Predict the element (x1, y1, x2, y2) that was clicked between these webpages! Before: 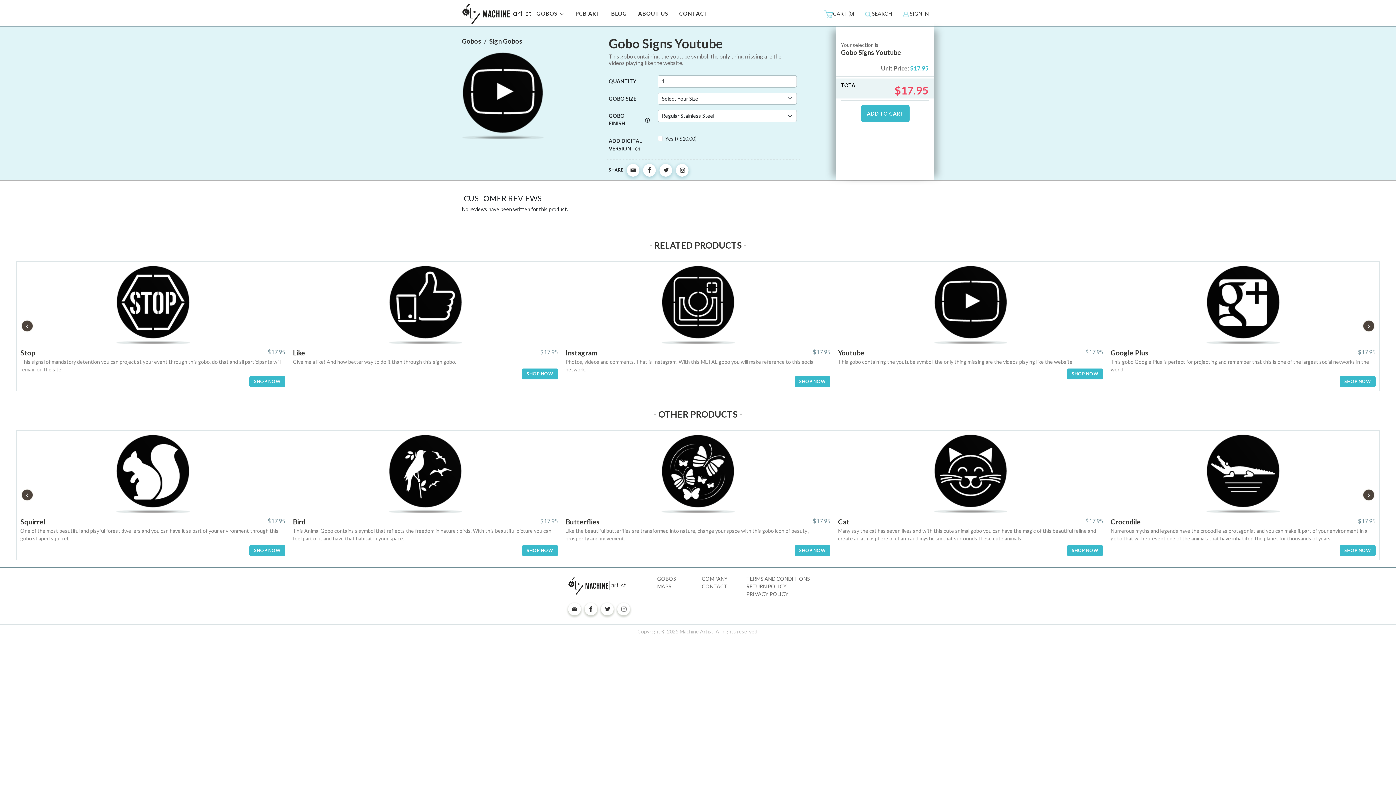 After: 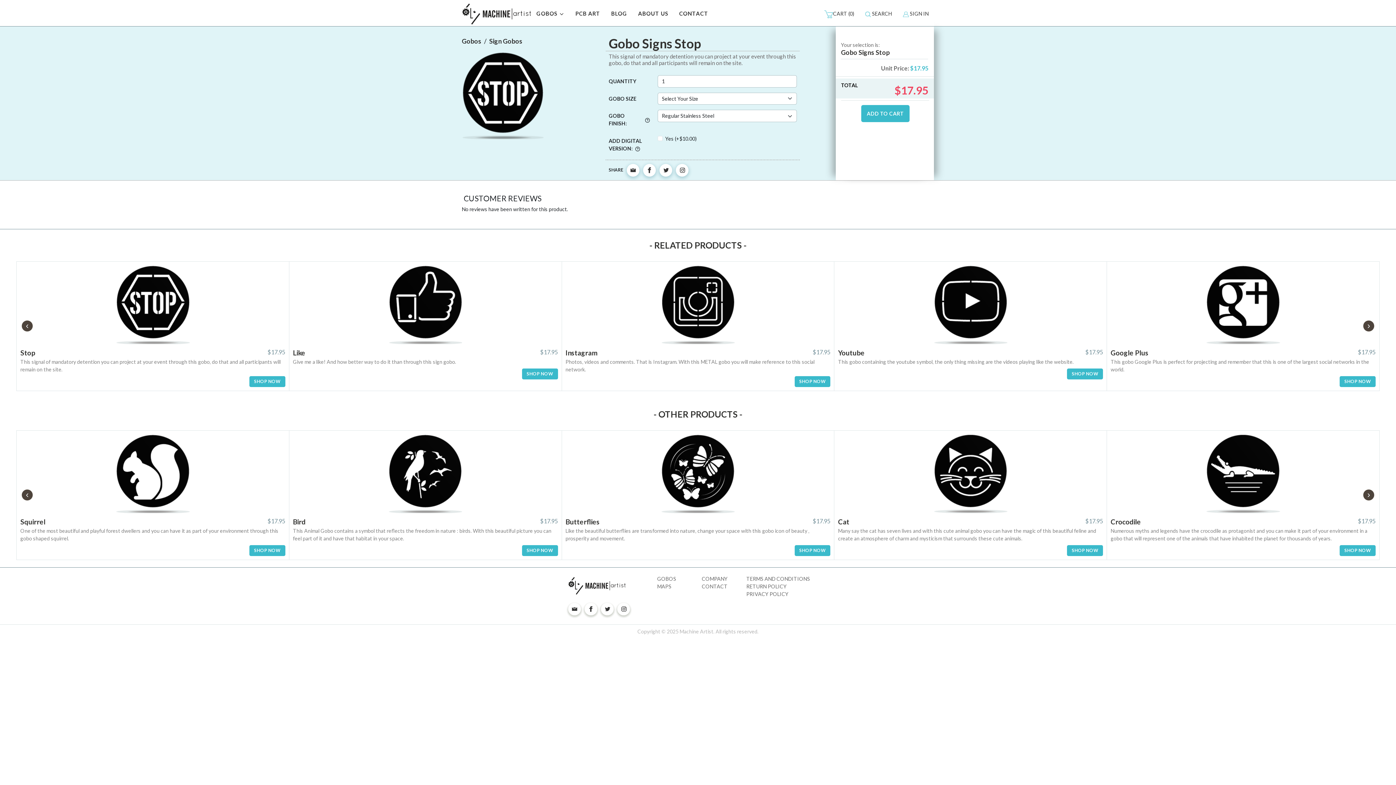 Action: bbox: (20, 348, 35, 357) label: Stop